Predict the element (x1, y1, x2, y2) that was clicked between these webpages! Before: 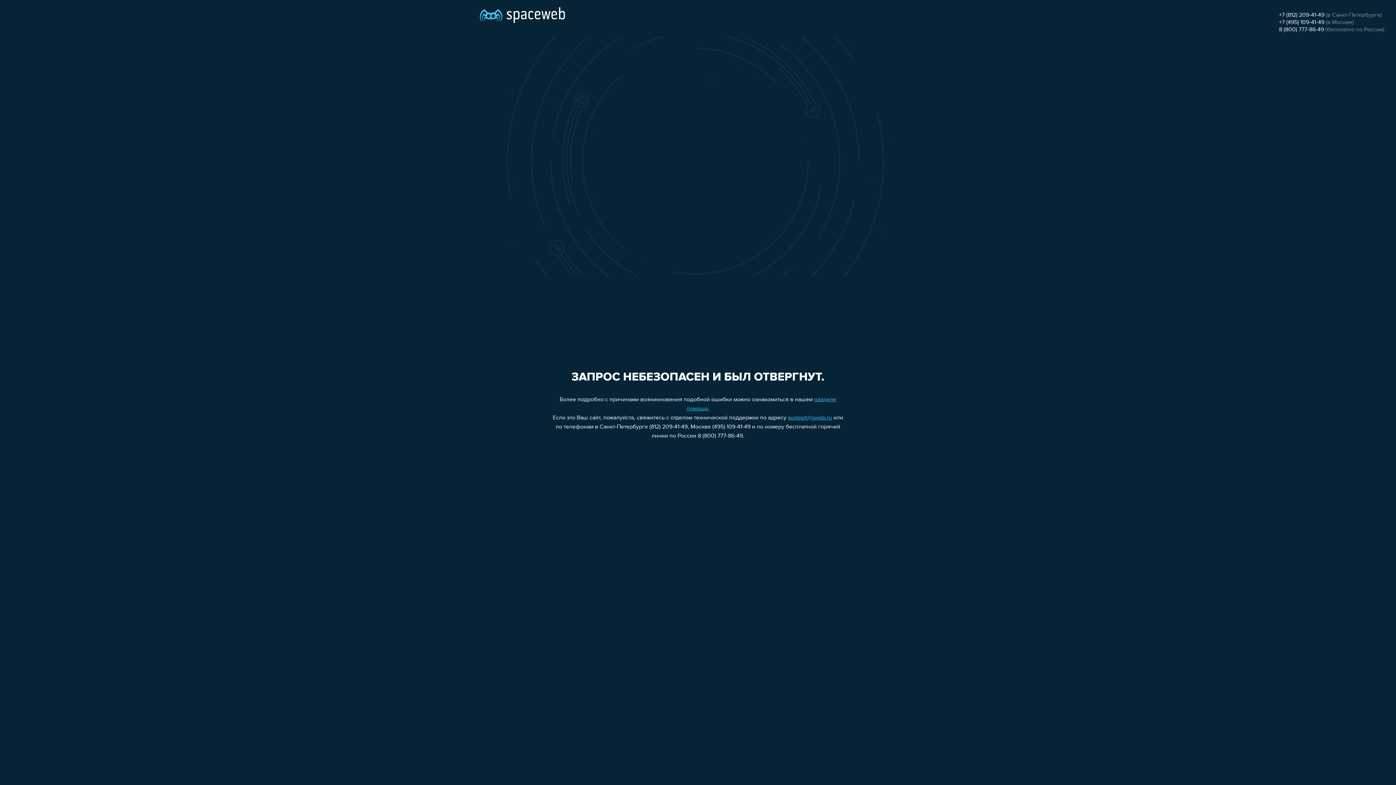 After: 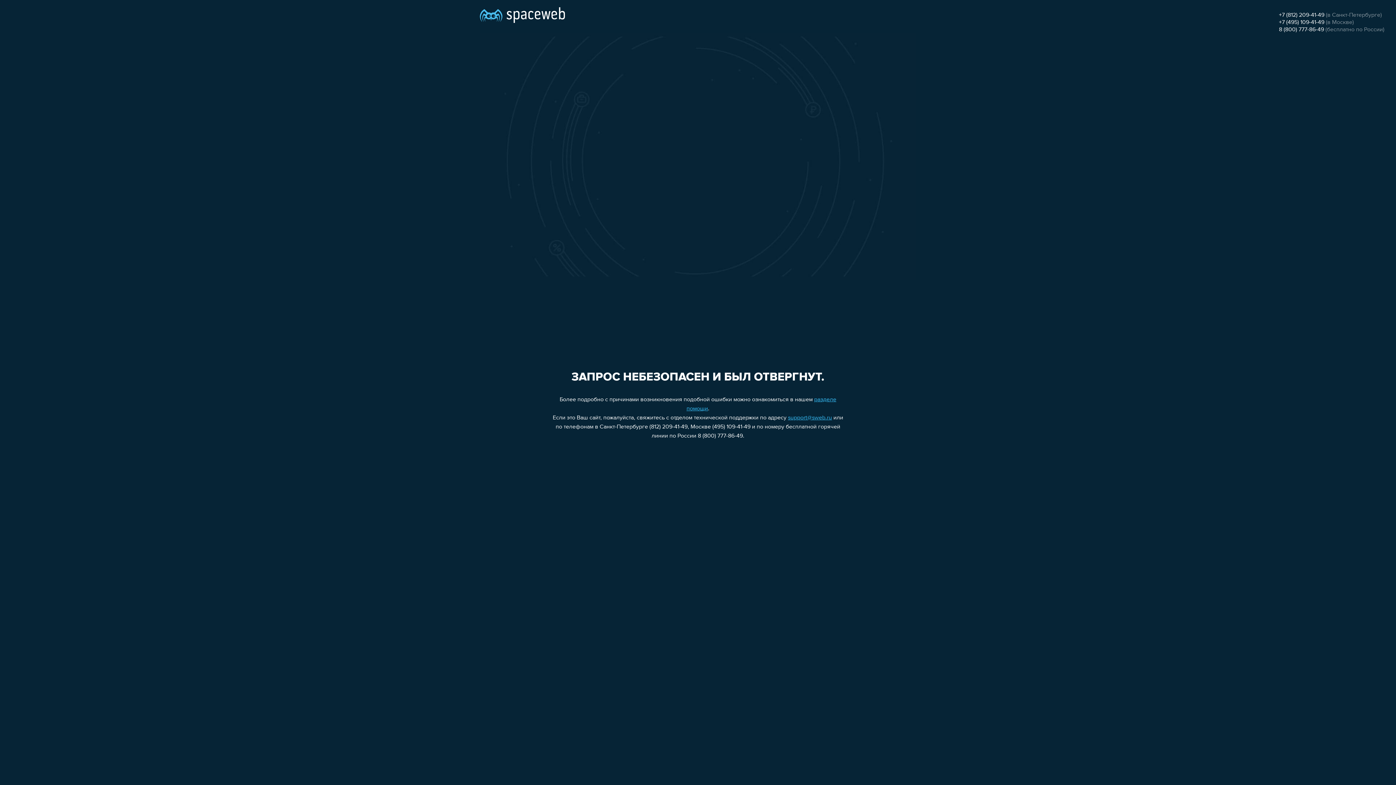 Action: bbox: (1279, 12, 1324, 18) label: +7 (812) 209-41-49